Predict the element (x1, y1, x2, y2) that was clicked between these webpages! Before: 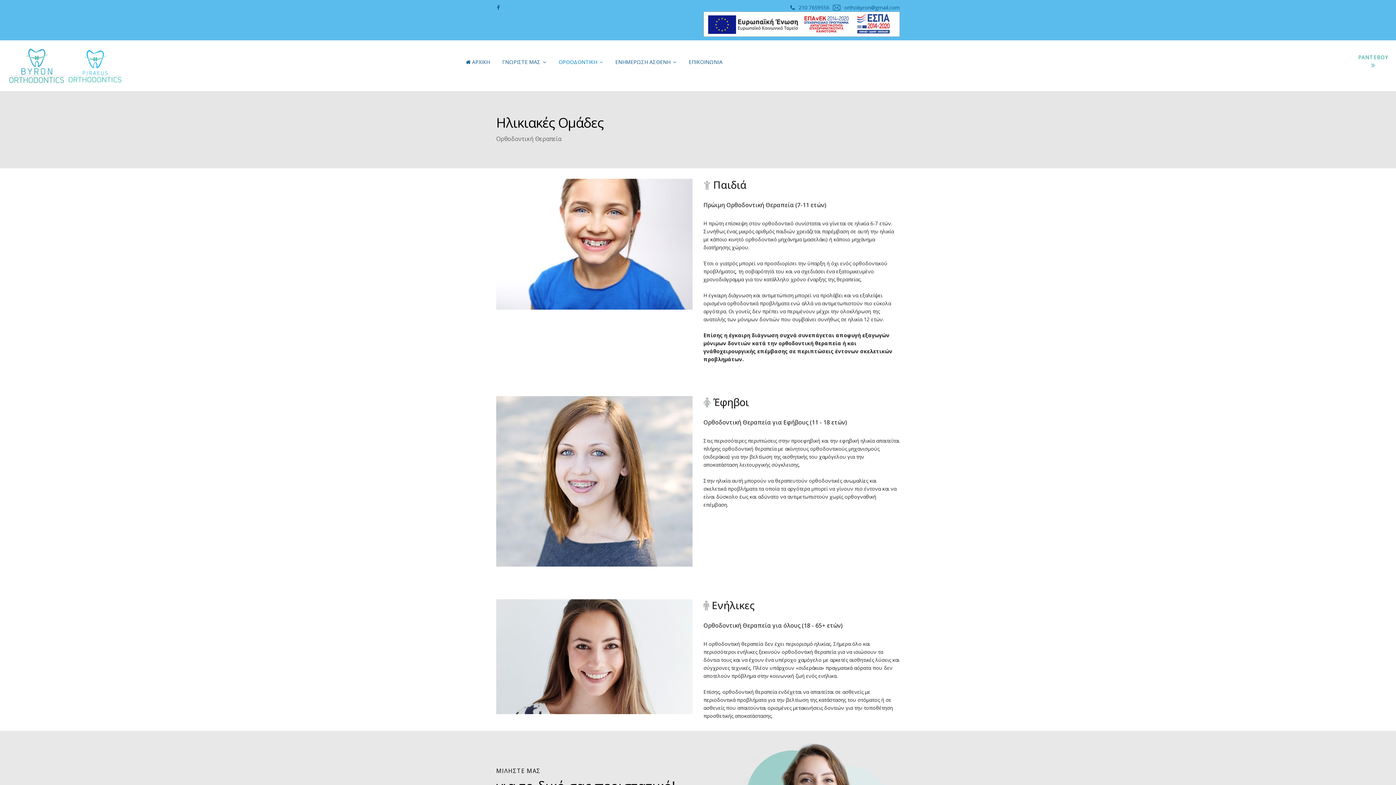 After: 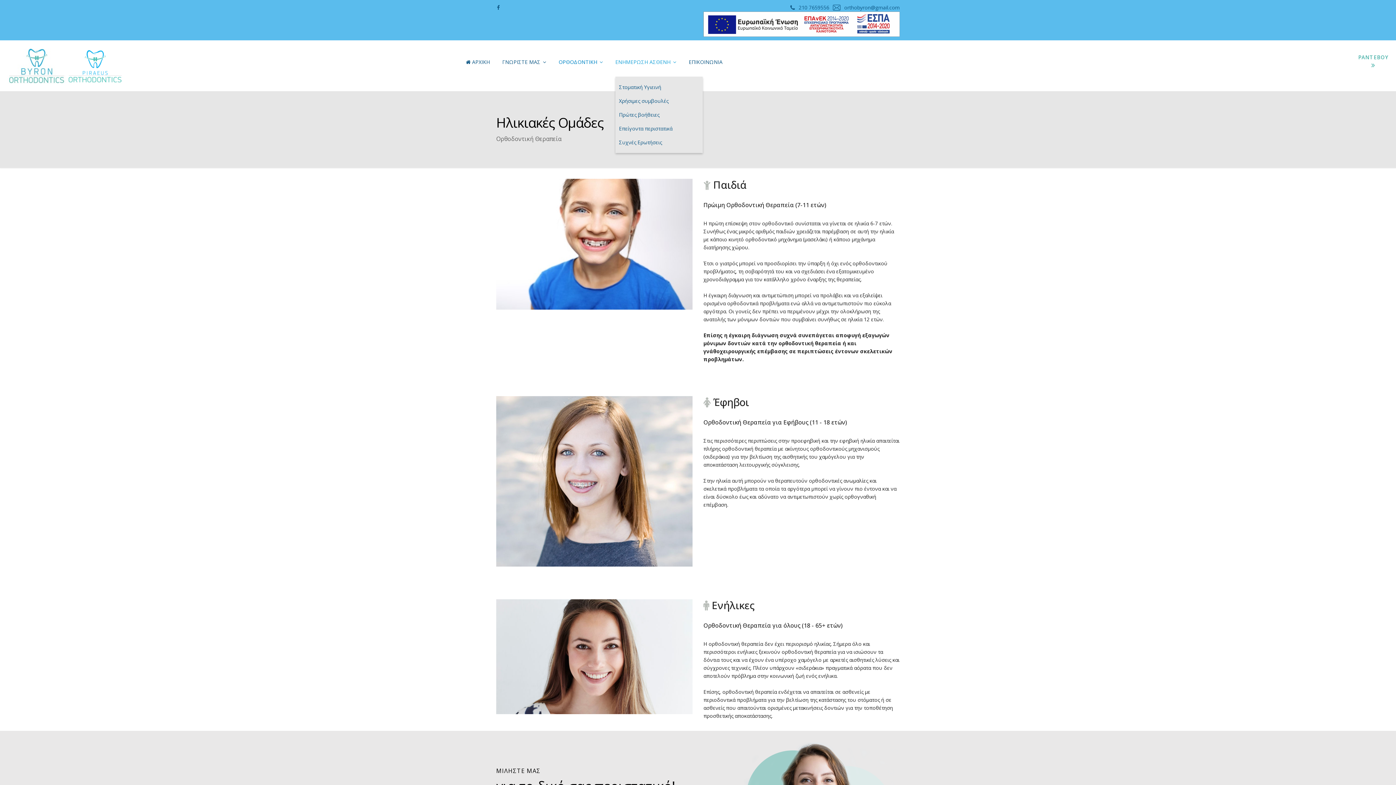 Action: bbox: (615, 47, 676, 76) label: ΕΝΗΜΕΡΩΣΗ ΑΣΘΕΝΗ